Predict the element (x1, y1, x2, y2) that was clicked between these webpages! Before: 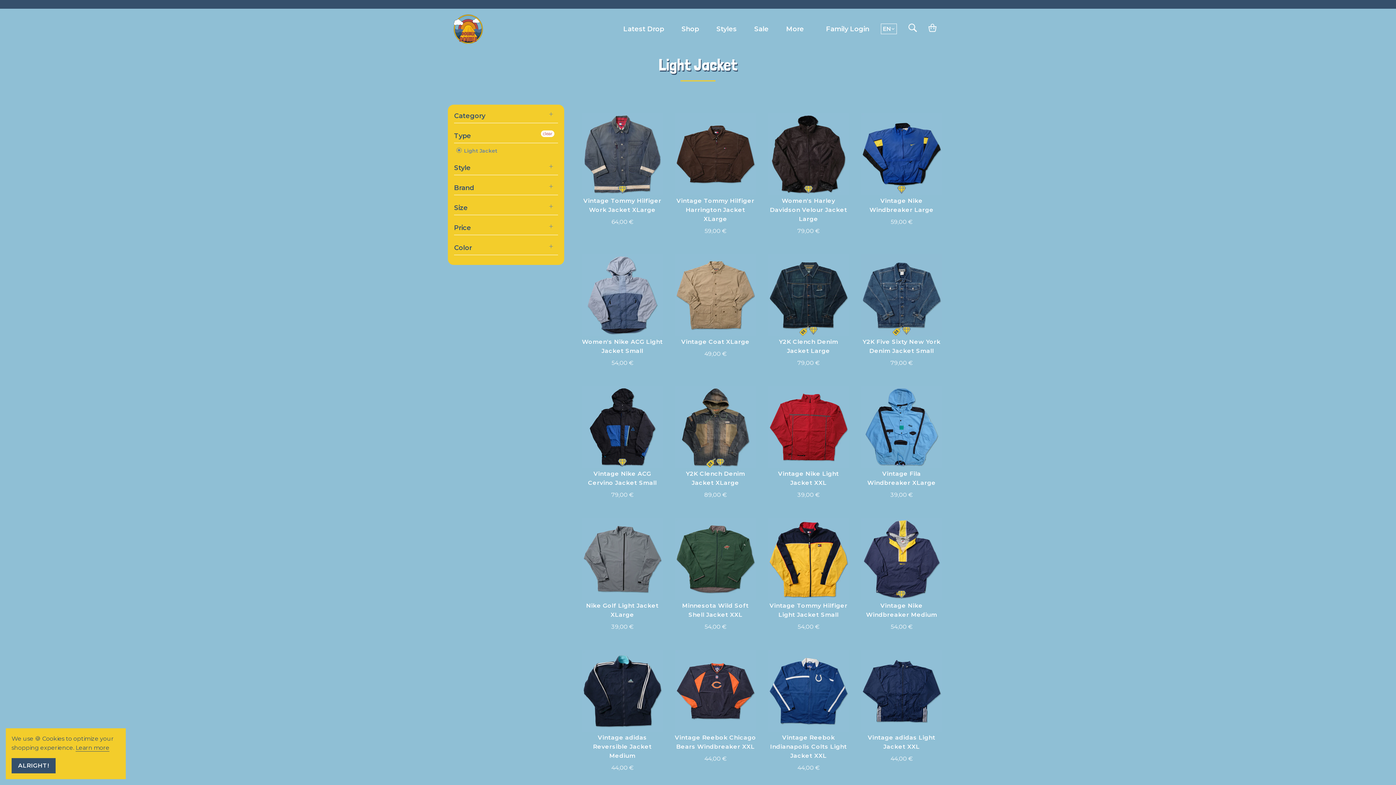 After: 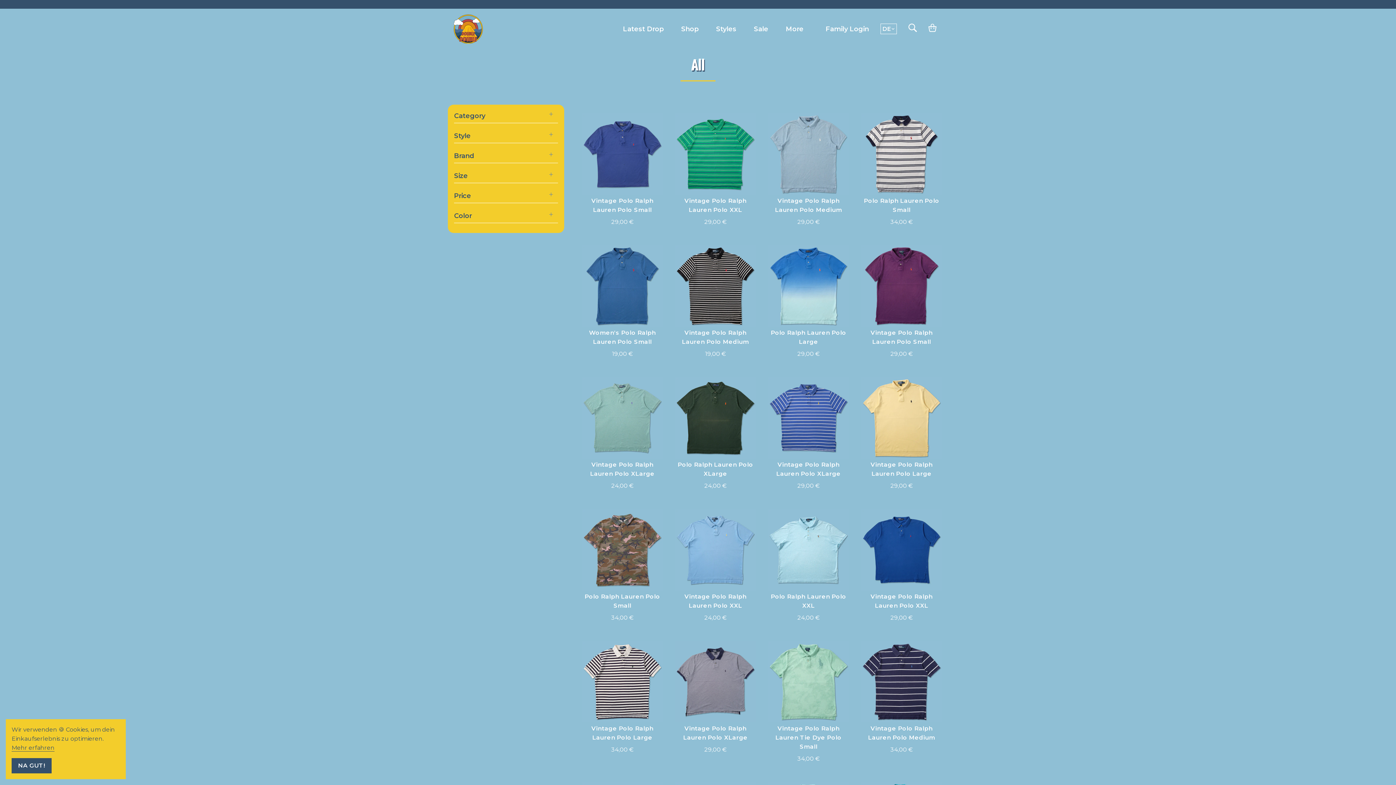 Action: label: clear bbox: (541, 130, 554, 137)